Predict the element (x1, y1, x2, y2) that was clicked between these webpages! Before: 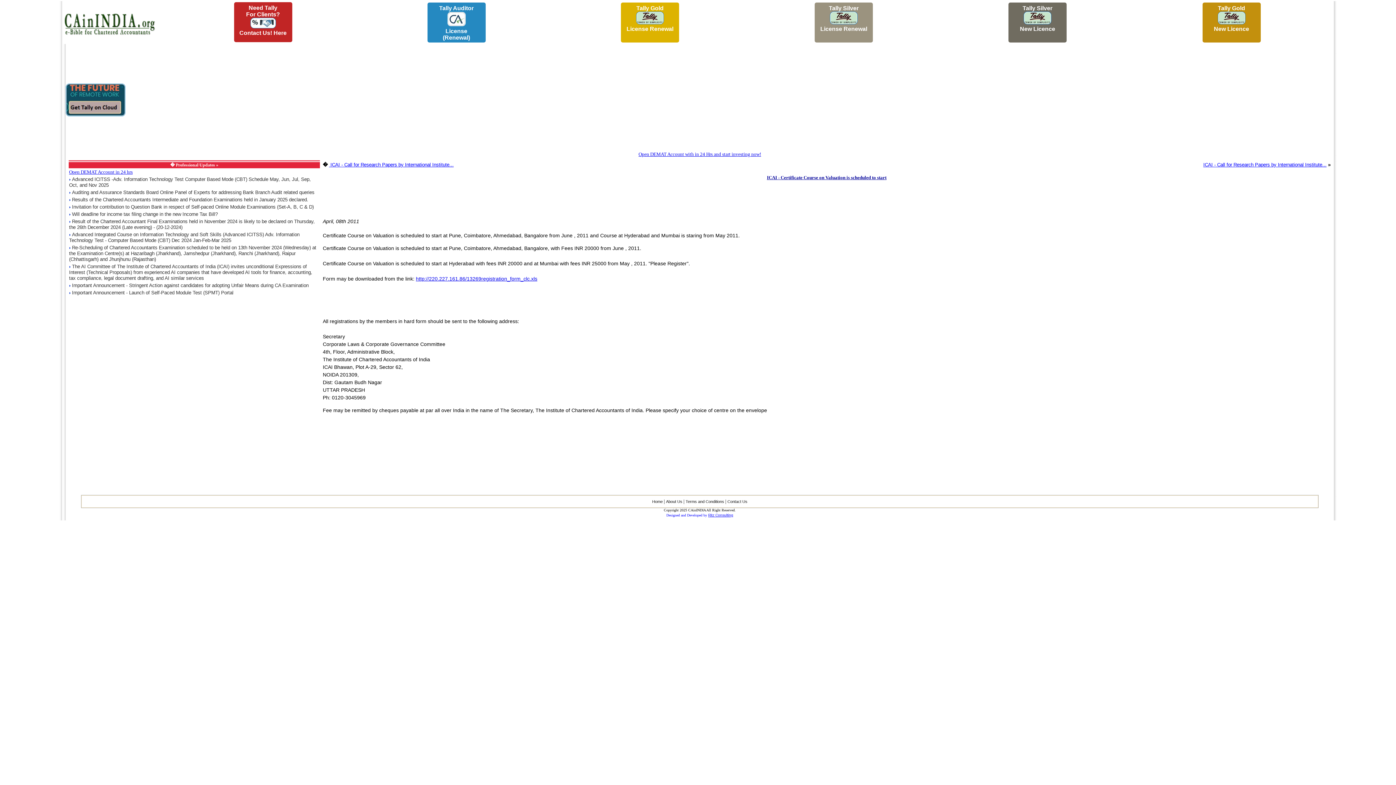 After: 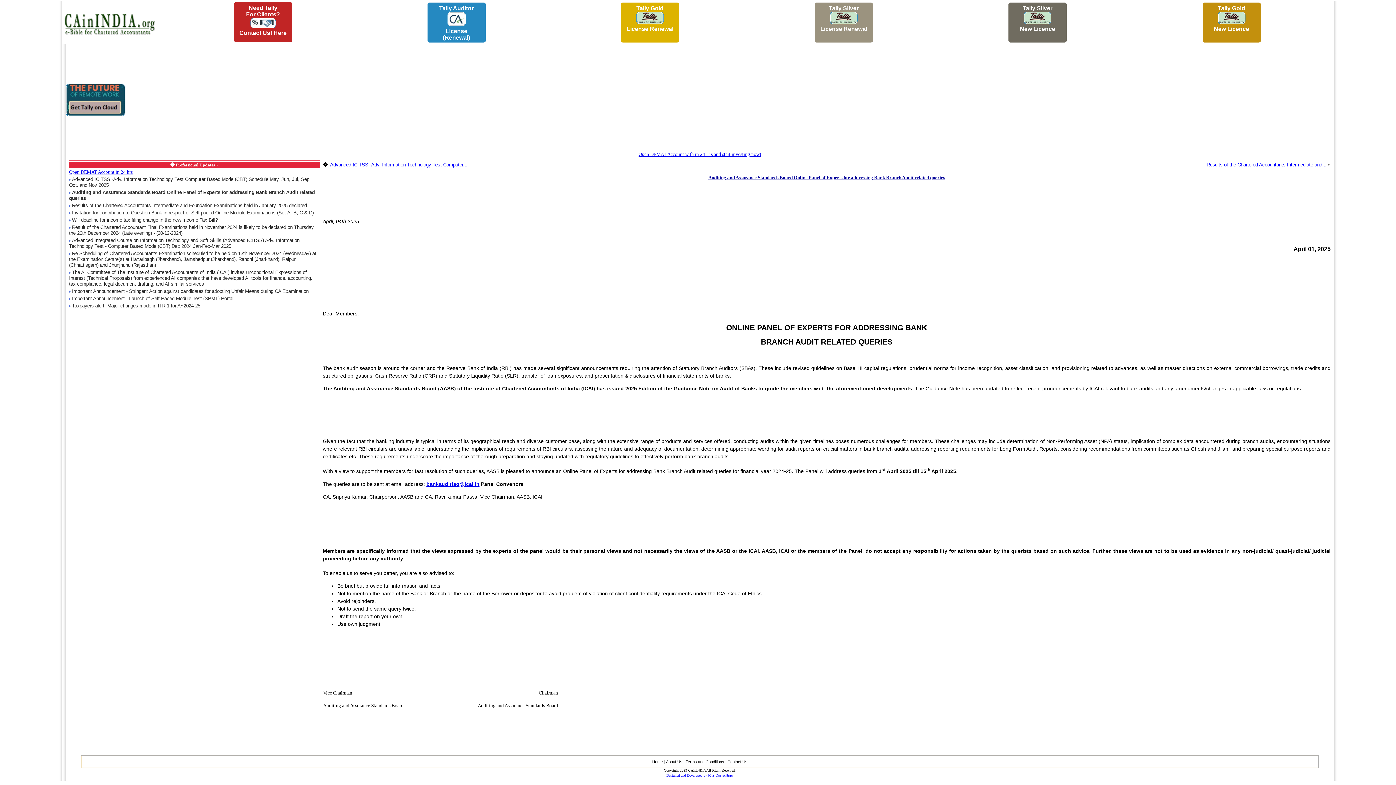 Action: label: Auditing and Assurance Standards Board Online Panel of Experts for addressing Bank Branch Audit related queries bbox: (72, 189, 314, 195)